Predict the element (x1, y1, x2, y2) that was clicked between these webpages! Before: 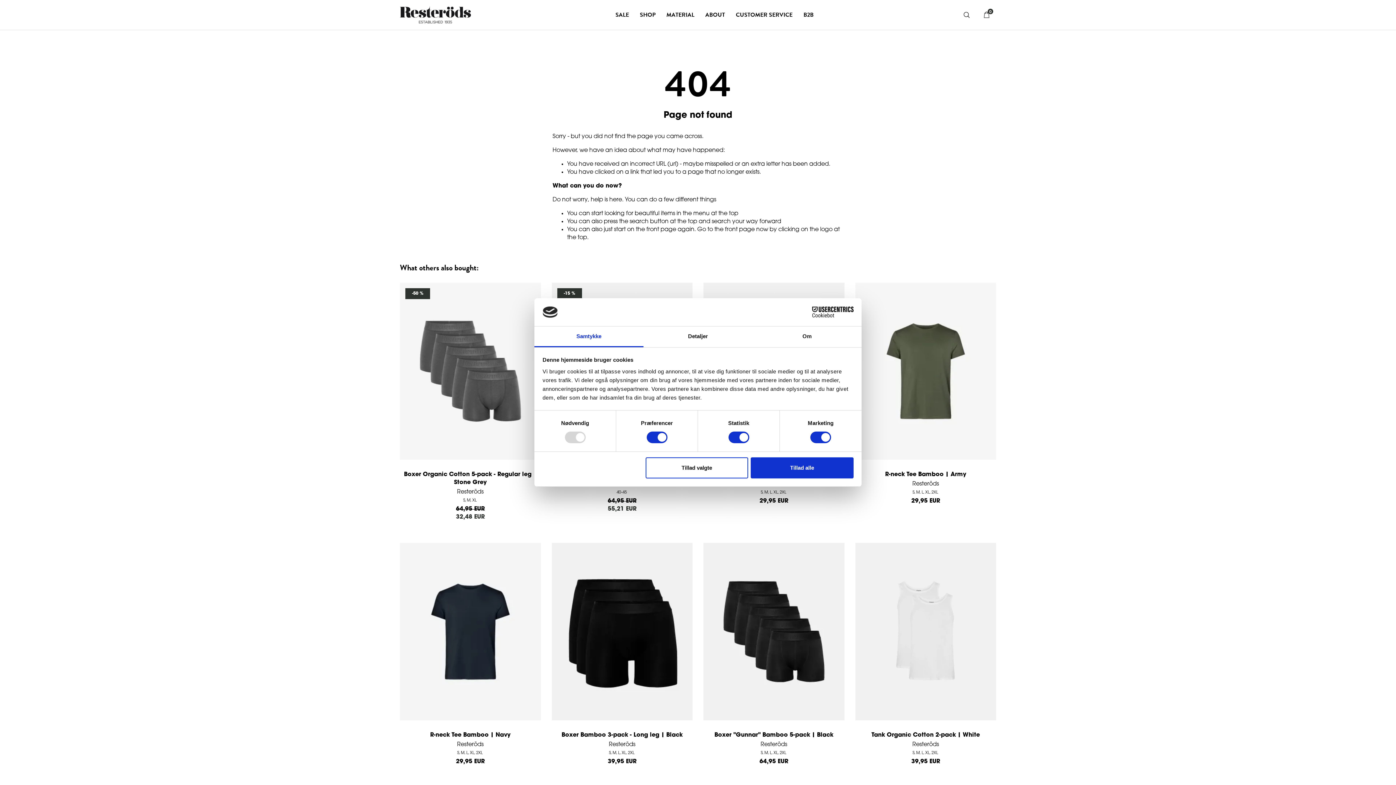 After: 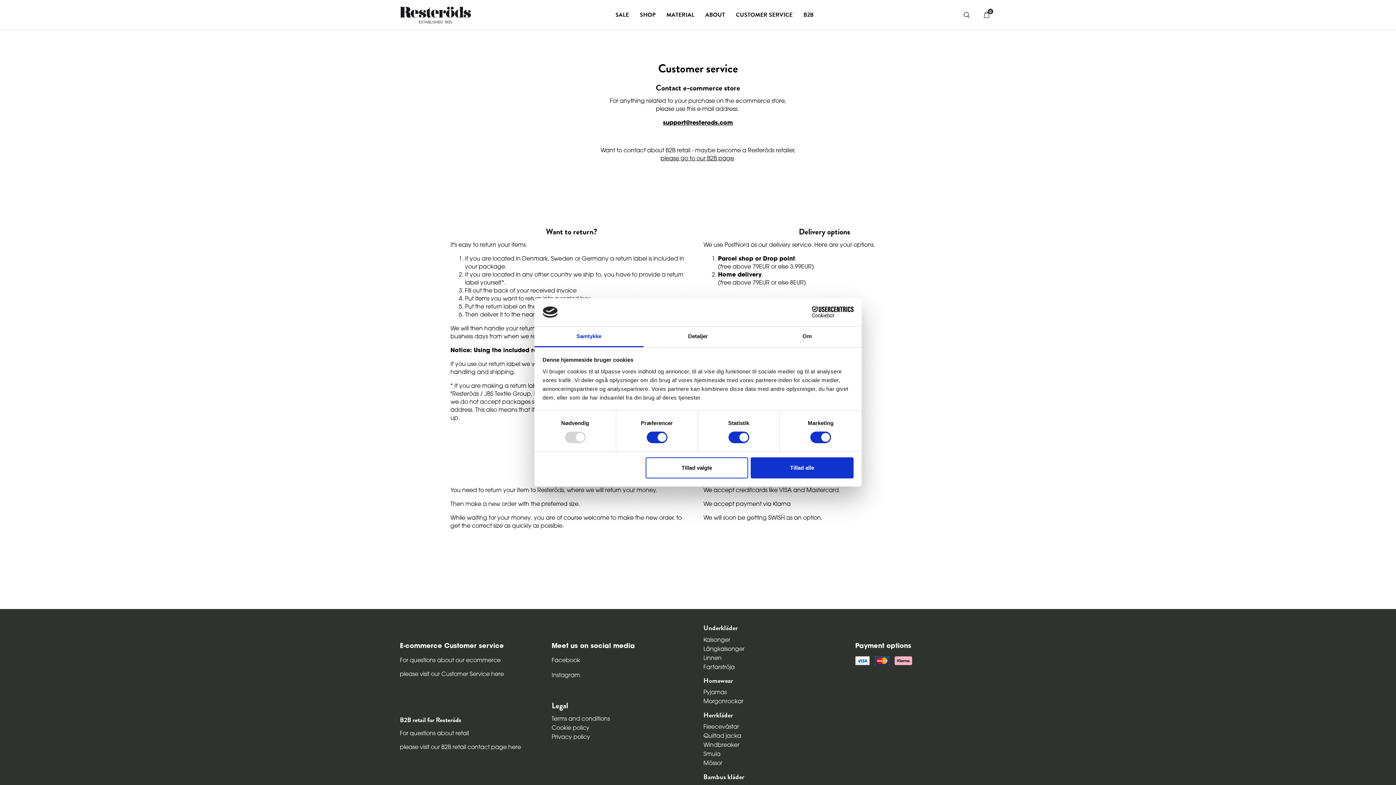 Action: bbox: (730, 0, 798, 29) label: CUSTOMER SERVICE